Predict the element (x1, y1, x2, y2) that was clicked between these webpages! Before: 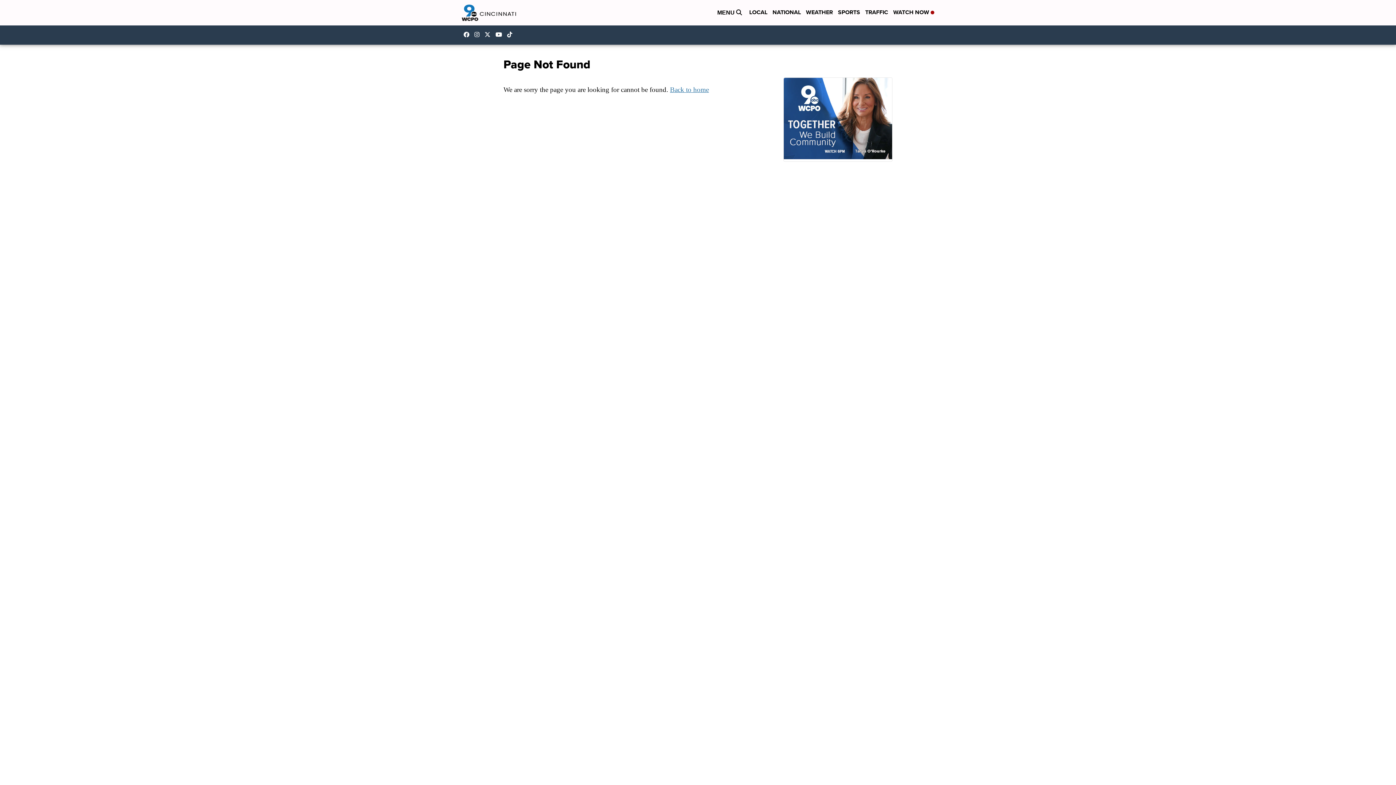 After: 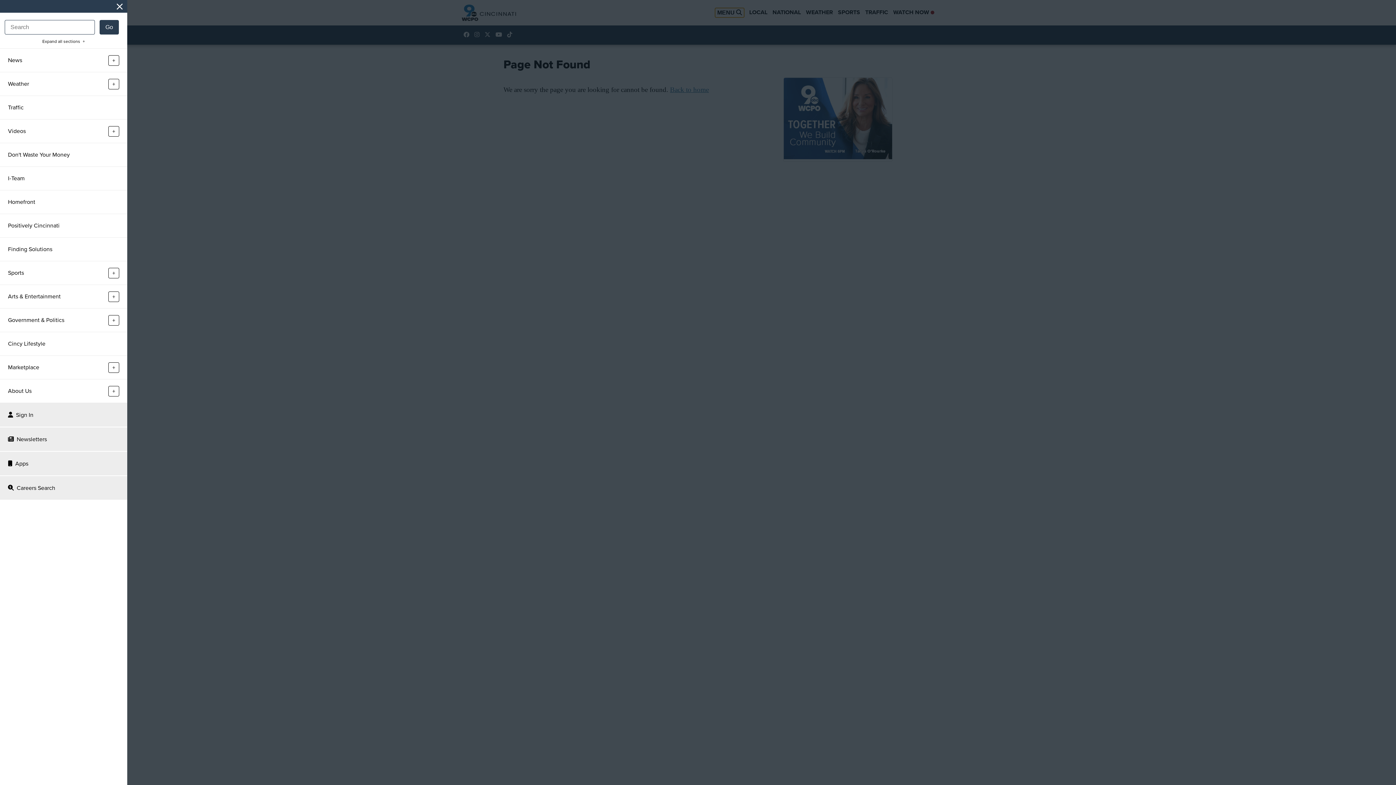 Action: label: Open Menu and Search bbox: (715, 8, 744, 17)